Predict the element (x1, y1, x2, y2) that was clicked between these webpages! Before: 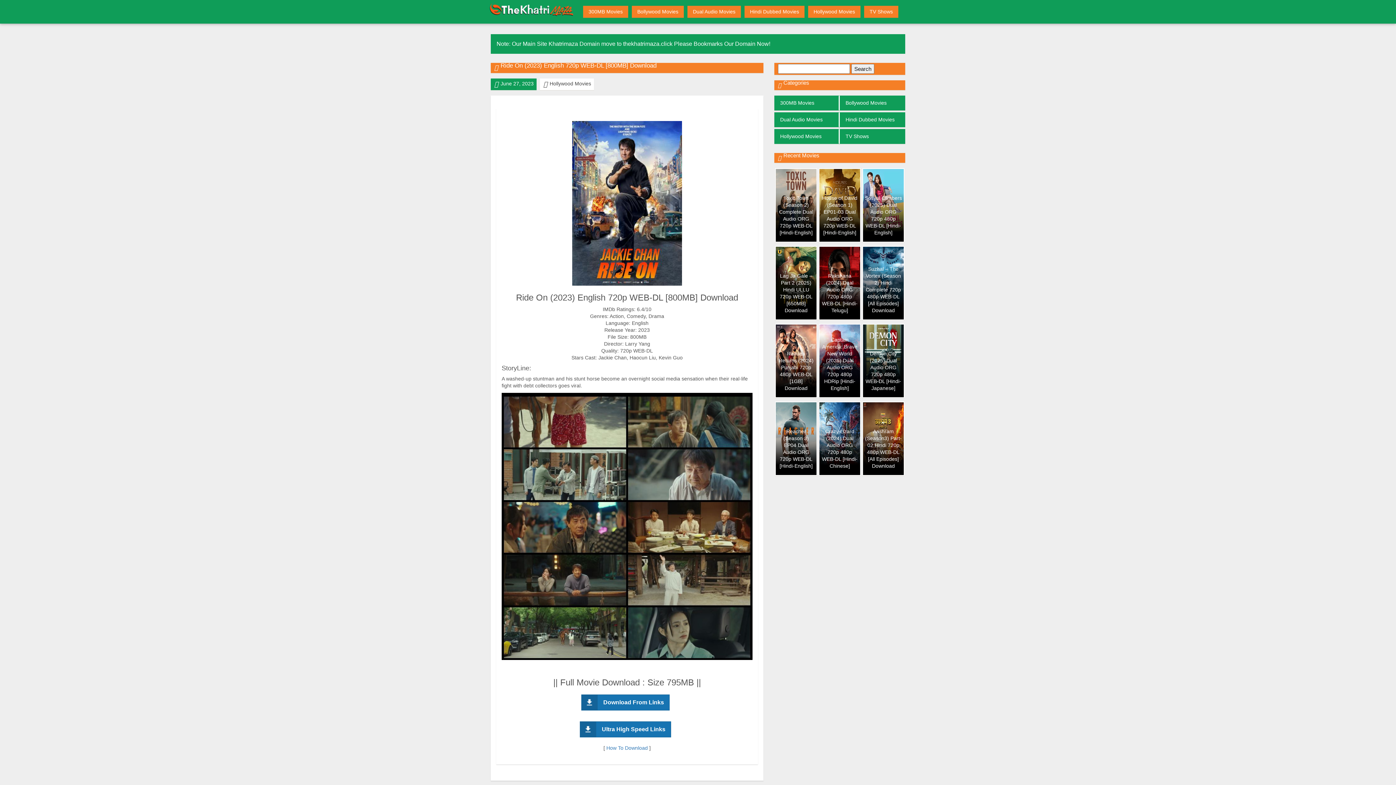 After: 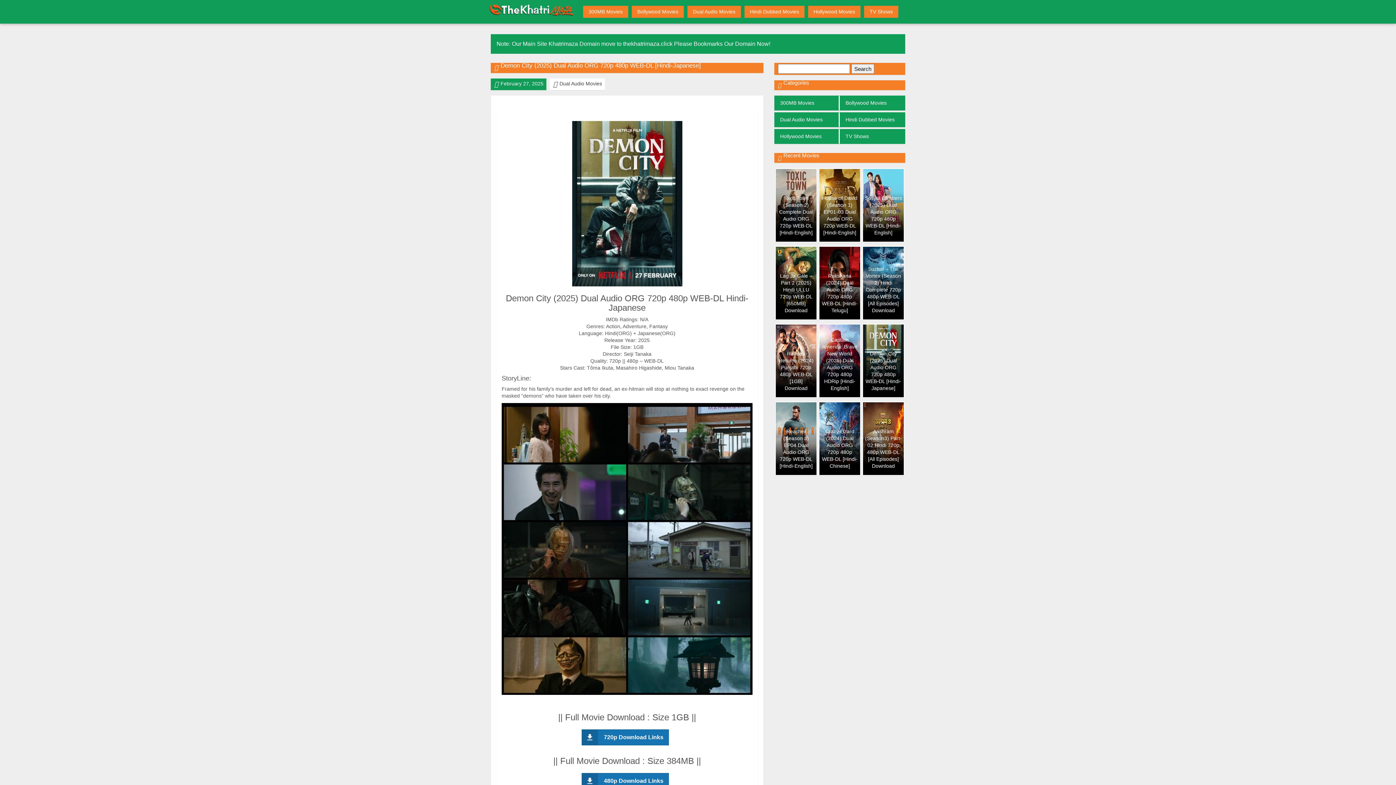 Action: label: Demon City (2025) Dual Audio ORG 720p 480p WEB-DL [Hindi-Japanese] bbox: (863, 348, 903, 393)